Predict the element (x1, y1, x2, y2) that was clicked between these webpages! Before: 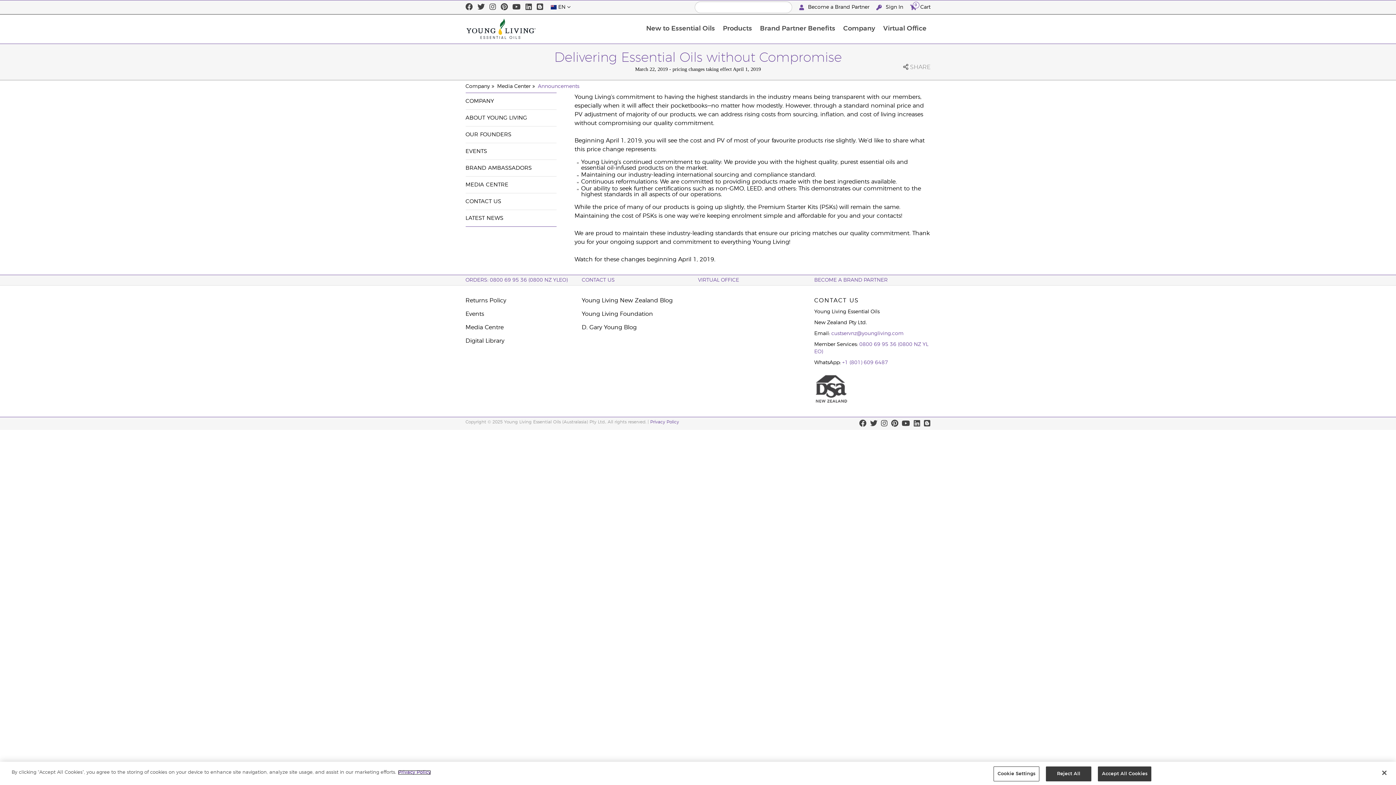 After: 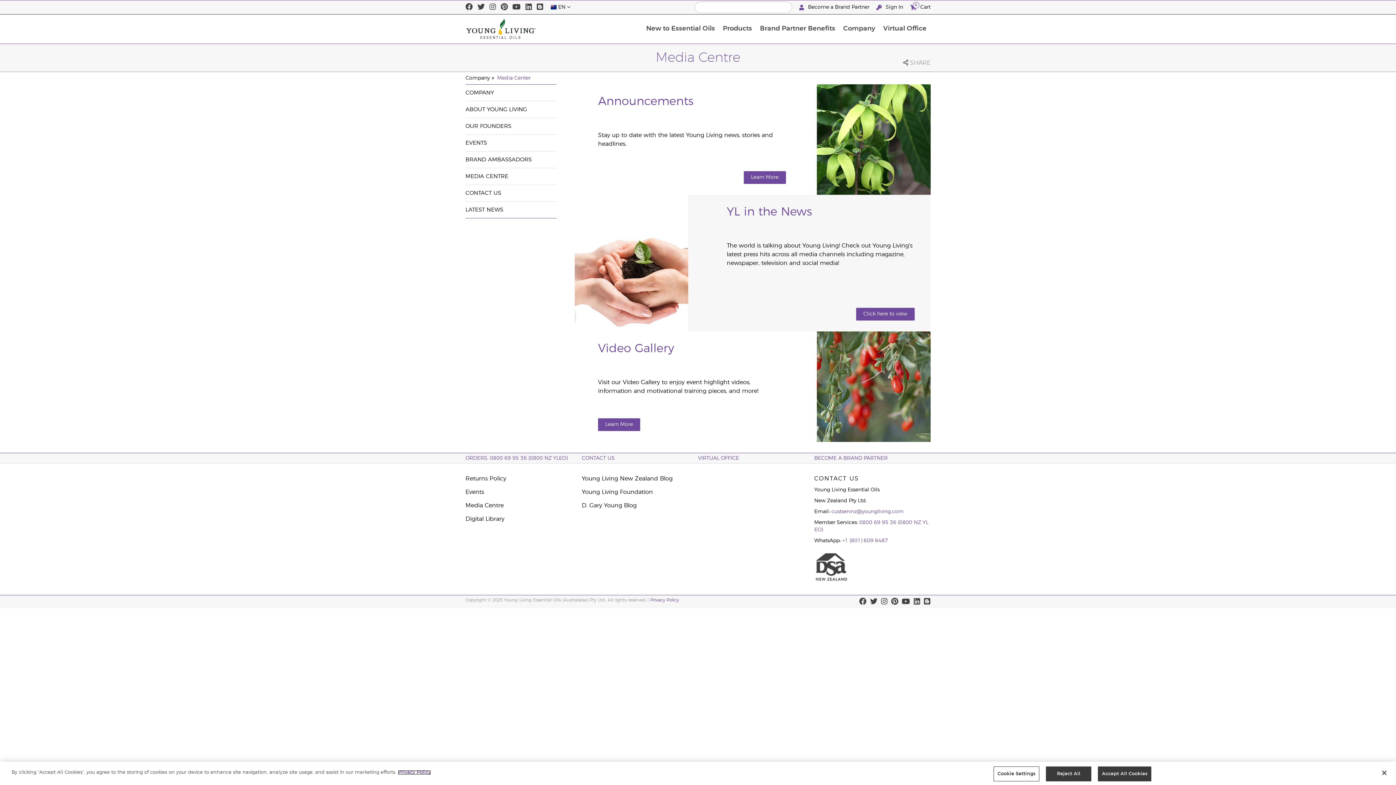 Action: bbox: (465, 182, 508, 187) label: MEDIA CENTRE